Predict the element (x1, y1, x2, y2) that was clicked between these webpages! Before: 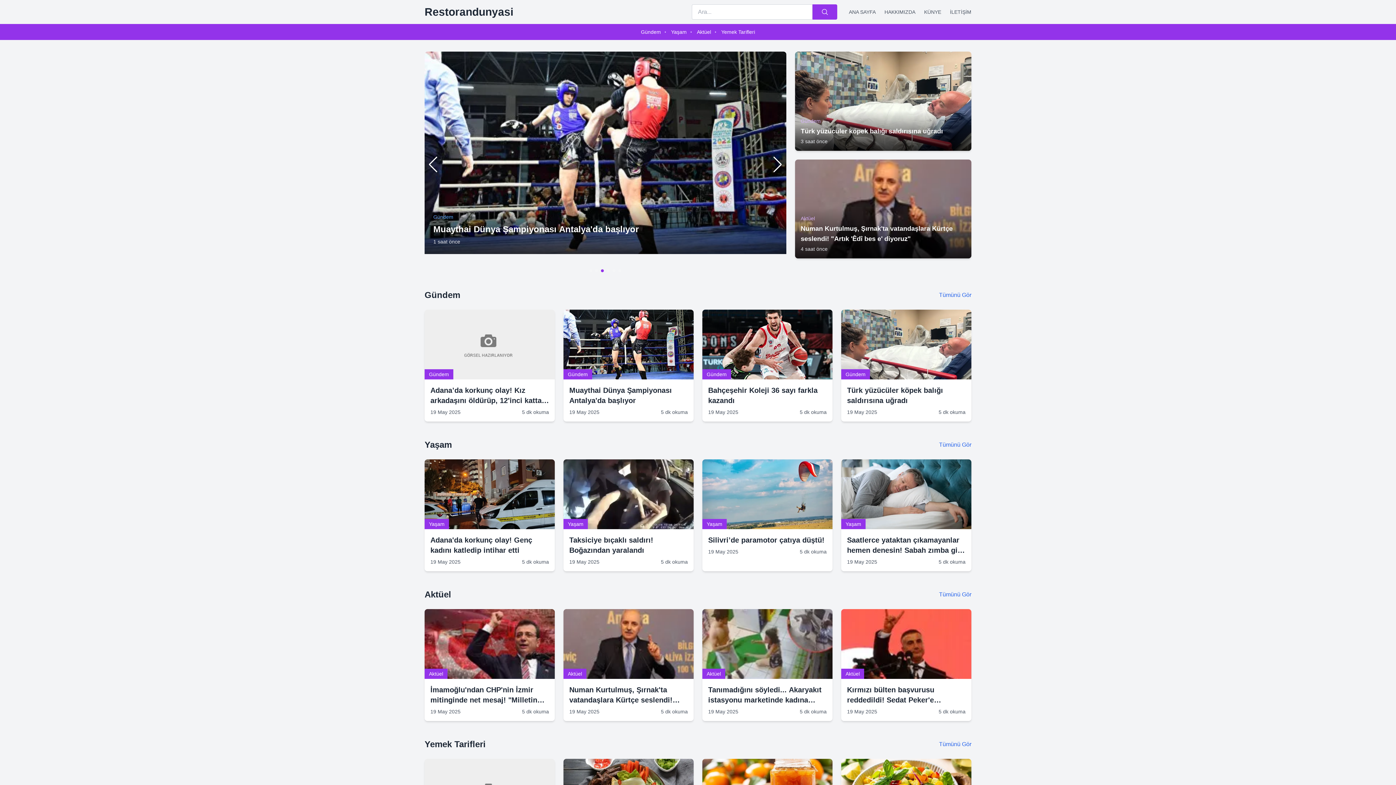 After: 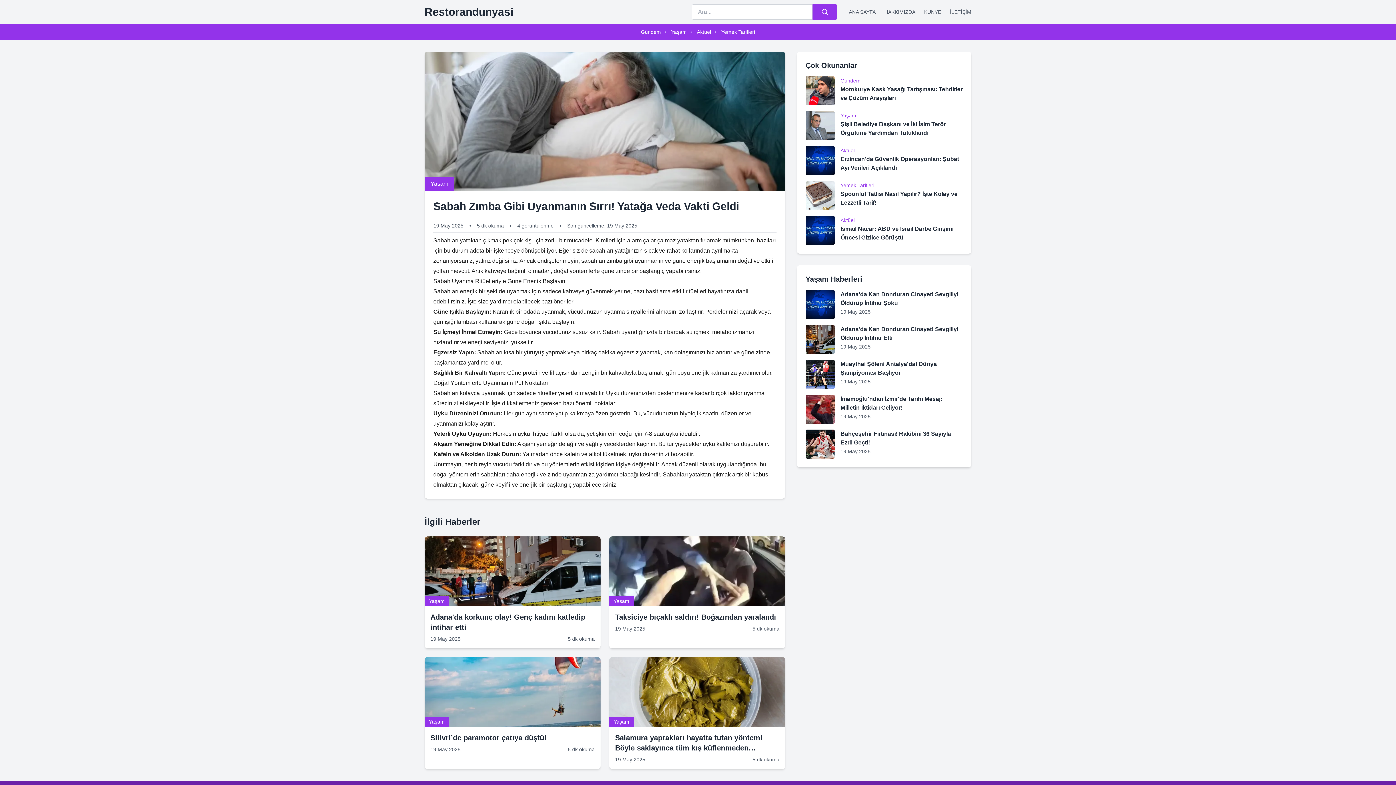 Action: label: Yaşam
Saatlerce yataktan çıkamayanlar hemen denesin! Sabah zımba gibi uyanmanın formülü aslında buymuş
19 May 2025
5 dk okuma bbox: (841, 459, 971, 571)